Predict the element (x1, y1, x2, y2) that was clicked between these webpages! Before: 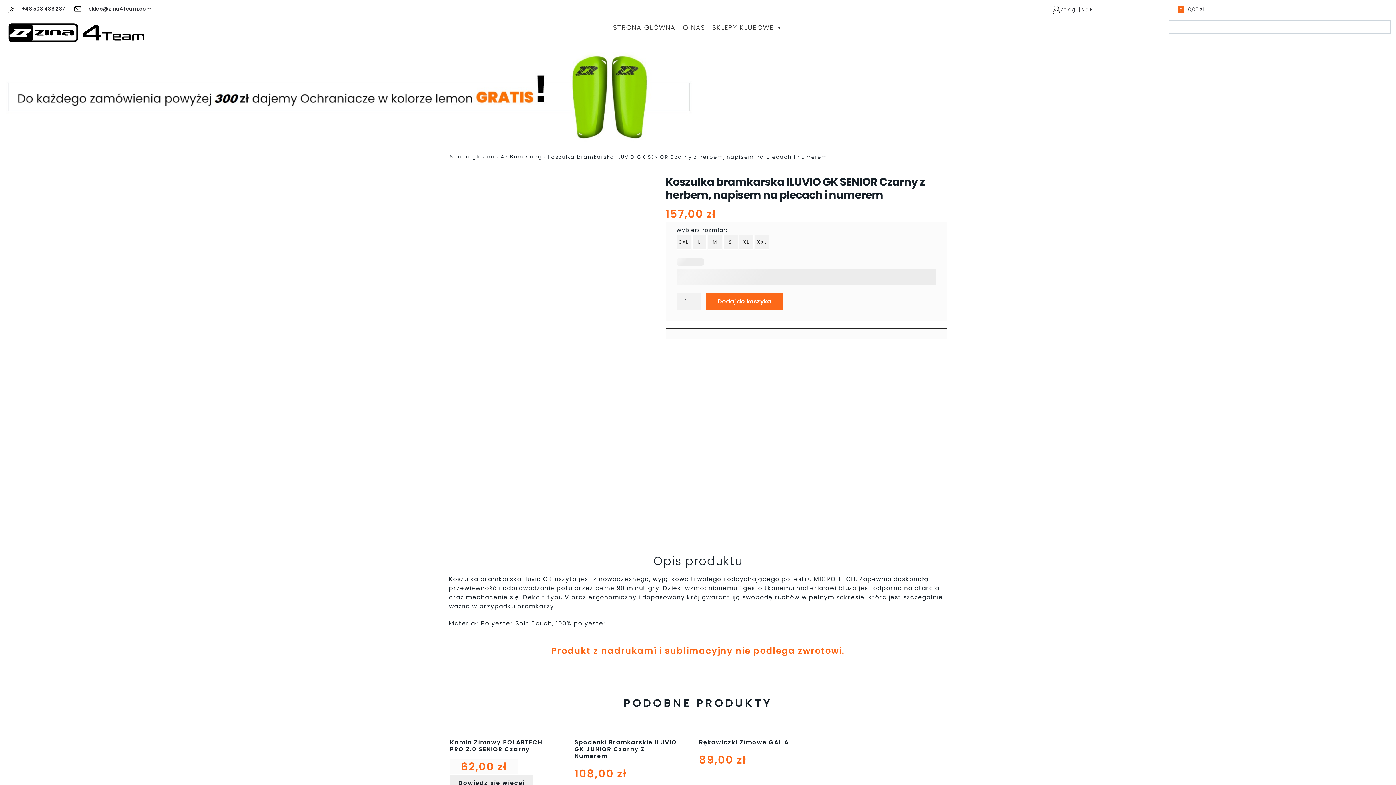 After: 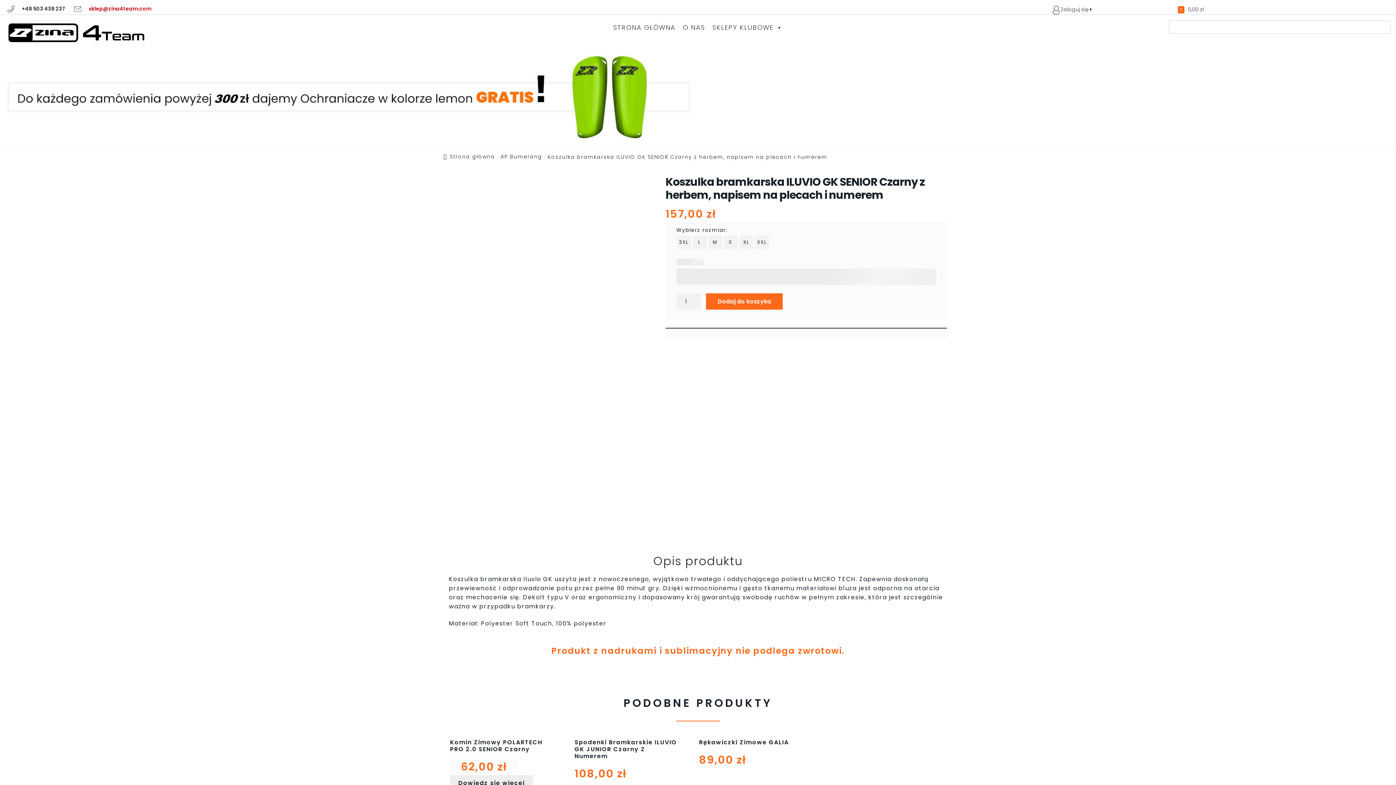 Action: bbox: (66, 4, 151, 12) label: sklep@zina4team.com